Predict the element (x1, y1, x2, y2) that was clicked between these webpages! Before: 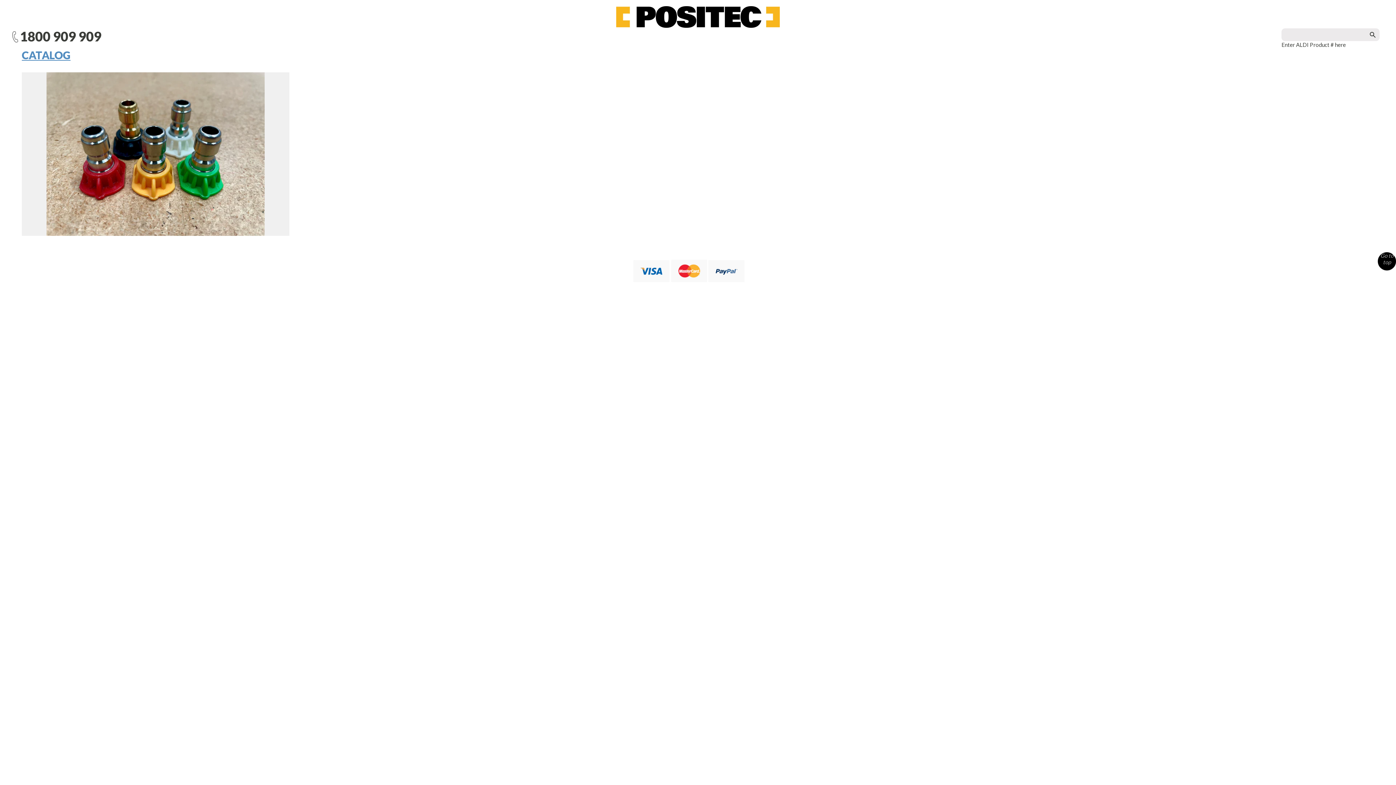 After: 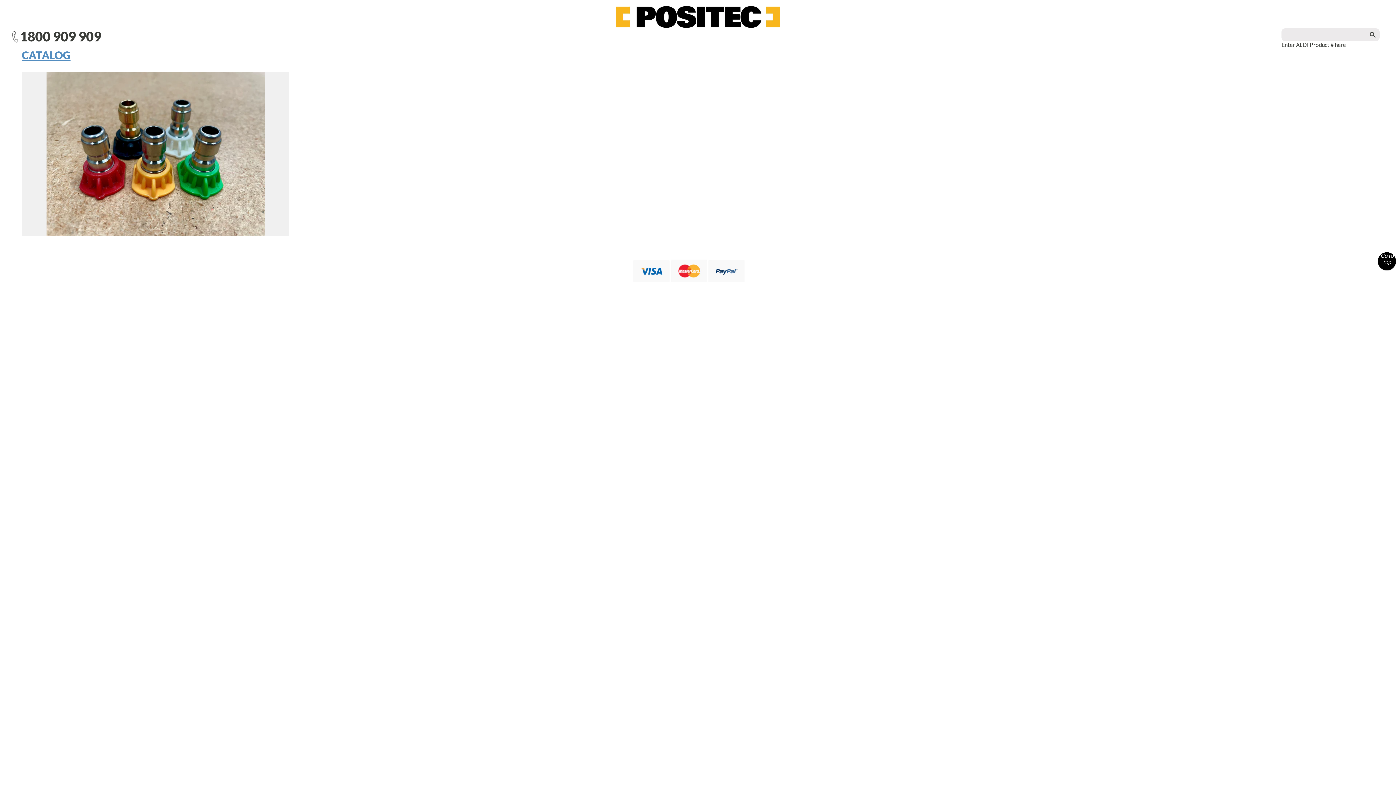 Action: label: Go to top bbox: (1378, 252, 1396, 270)